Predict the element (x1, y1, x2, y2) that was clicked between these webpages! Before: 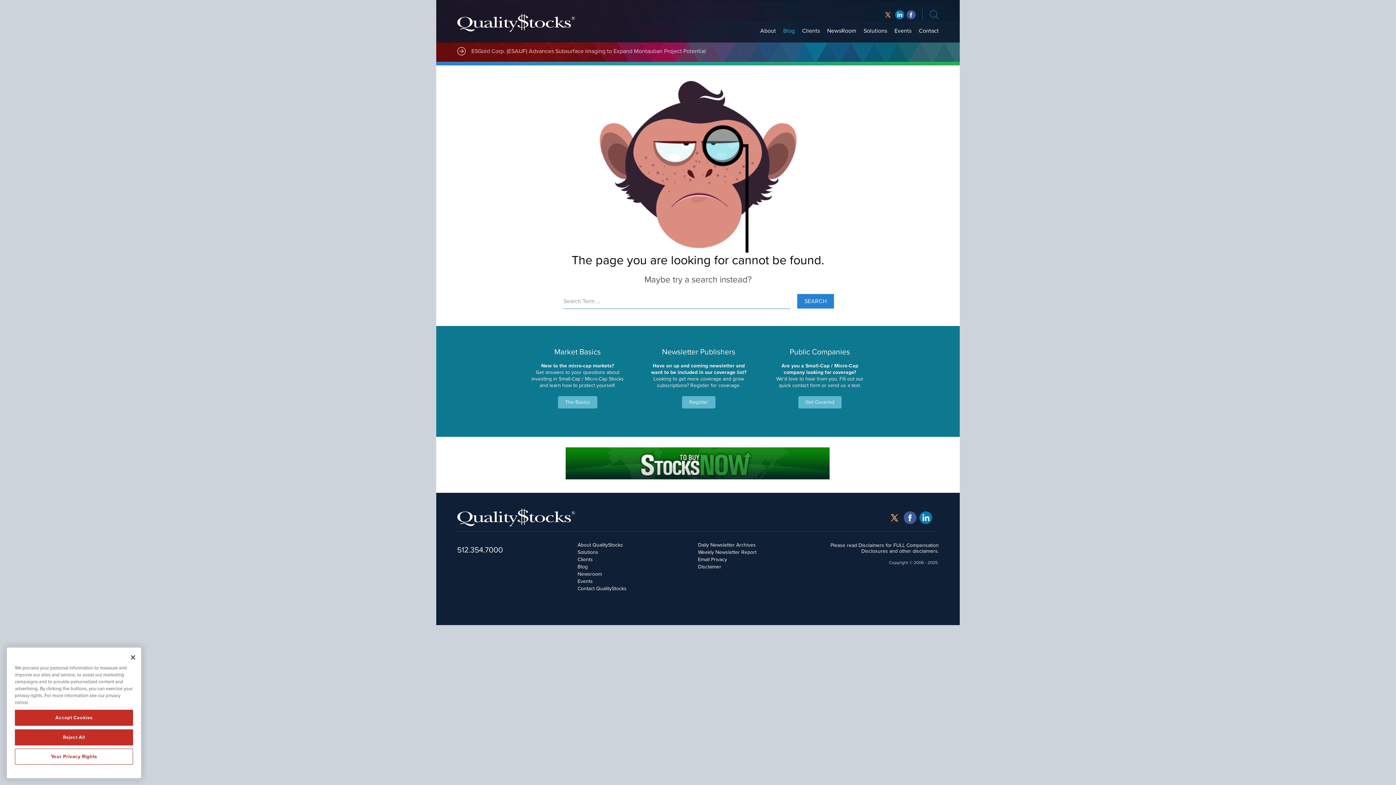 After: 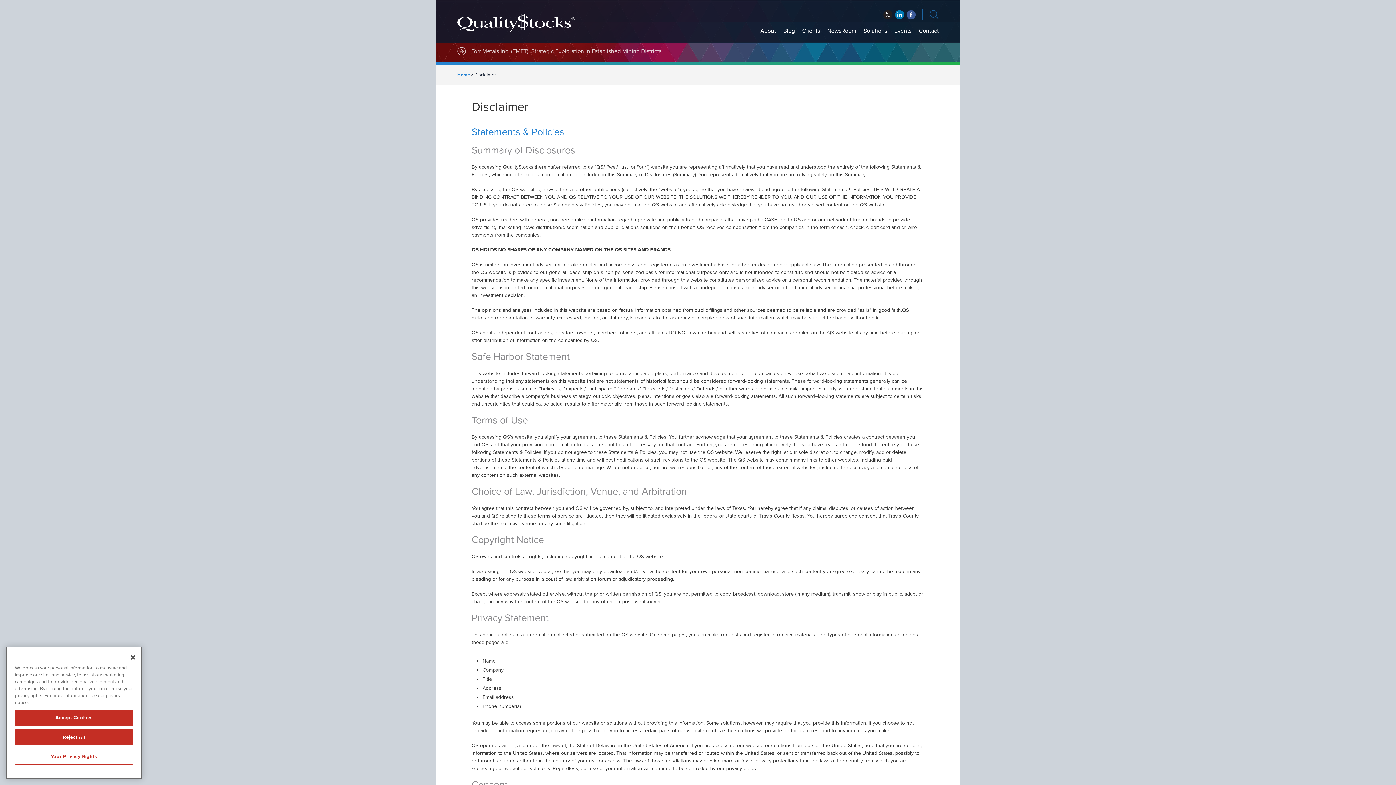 Action: label: Disclaimer bbox: (698, 564, 721, 570)